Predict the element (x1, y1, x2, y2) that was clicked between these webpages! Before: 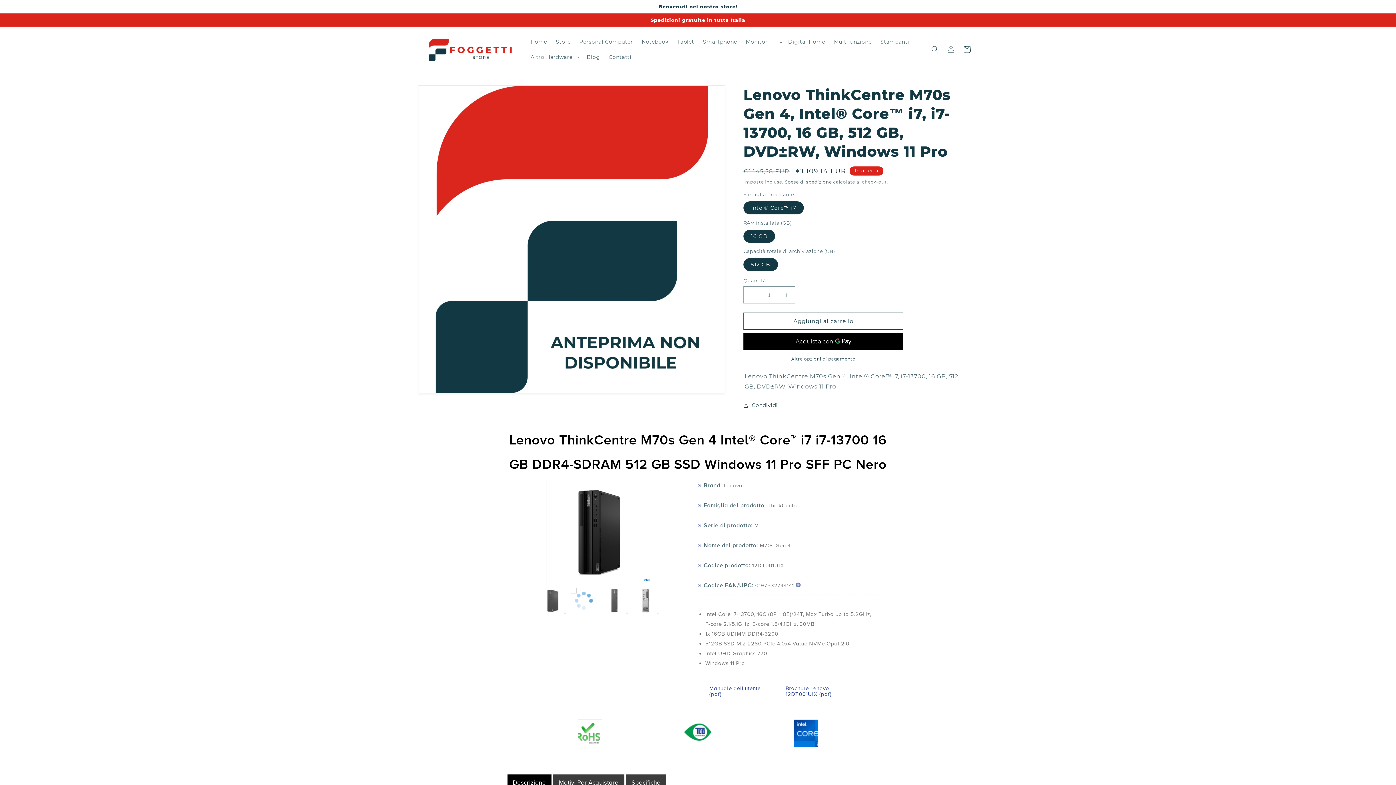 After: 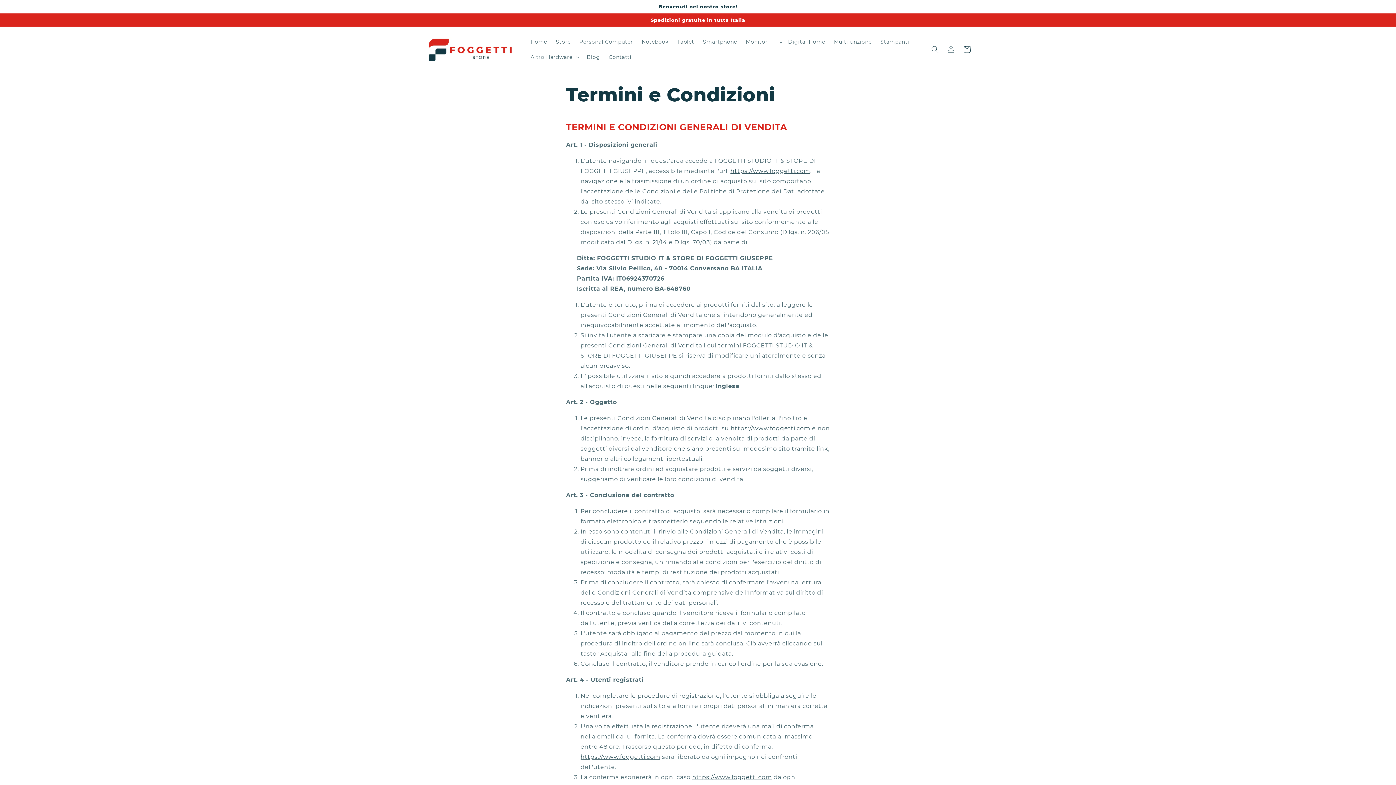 Action: bbox: (796, 699, 906, 712) label: Termini e Condizioni Generali di Vendita